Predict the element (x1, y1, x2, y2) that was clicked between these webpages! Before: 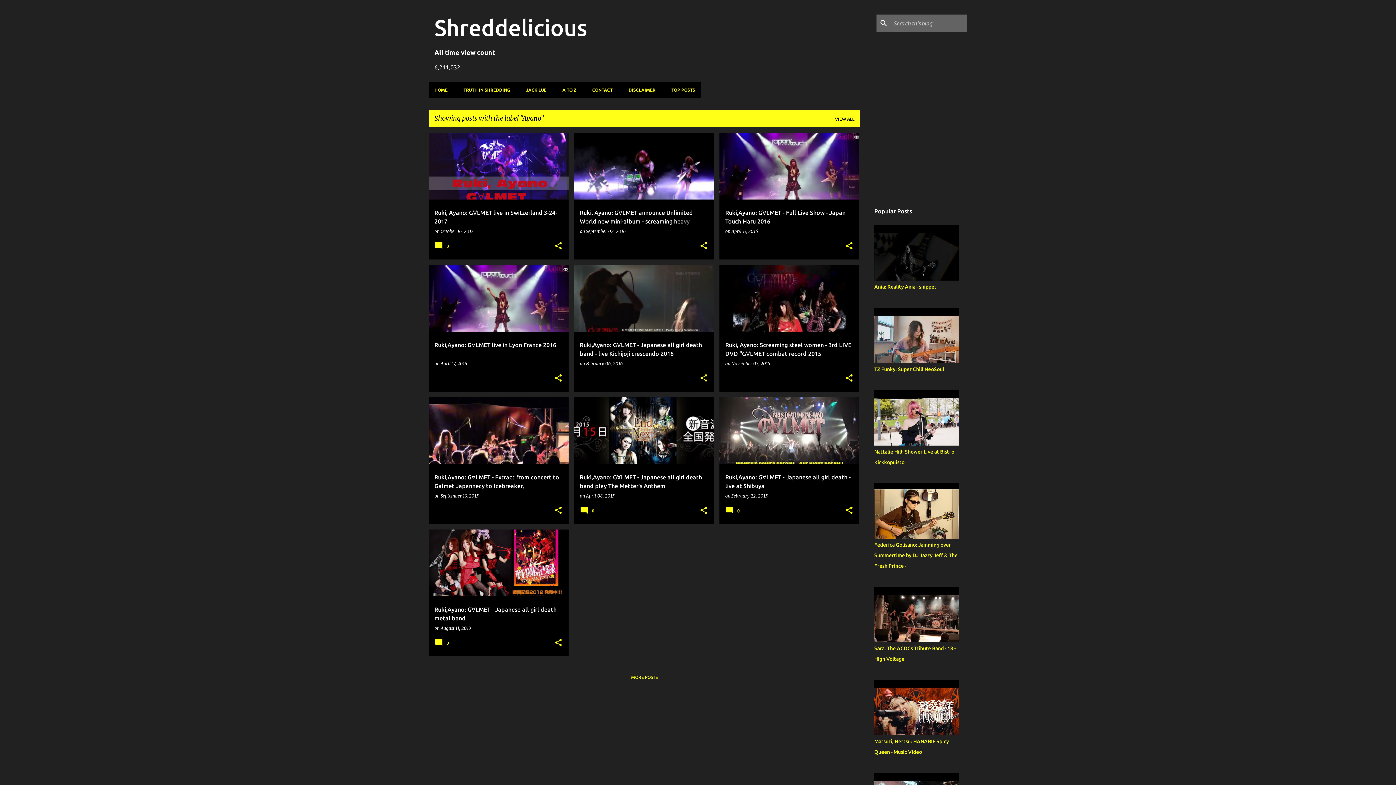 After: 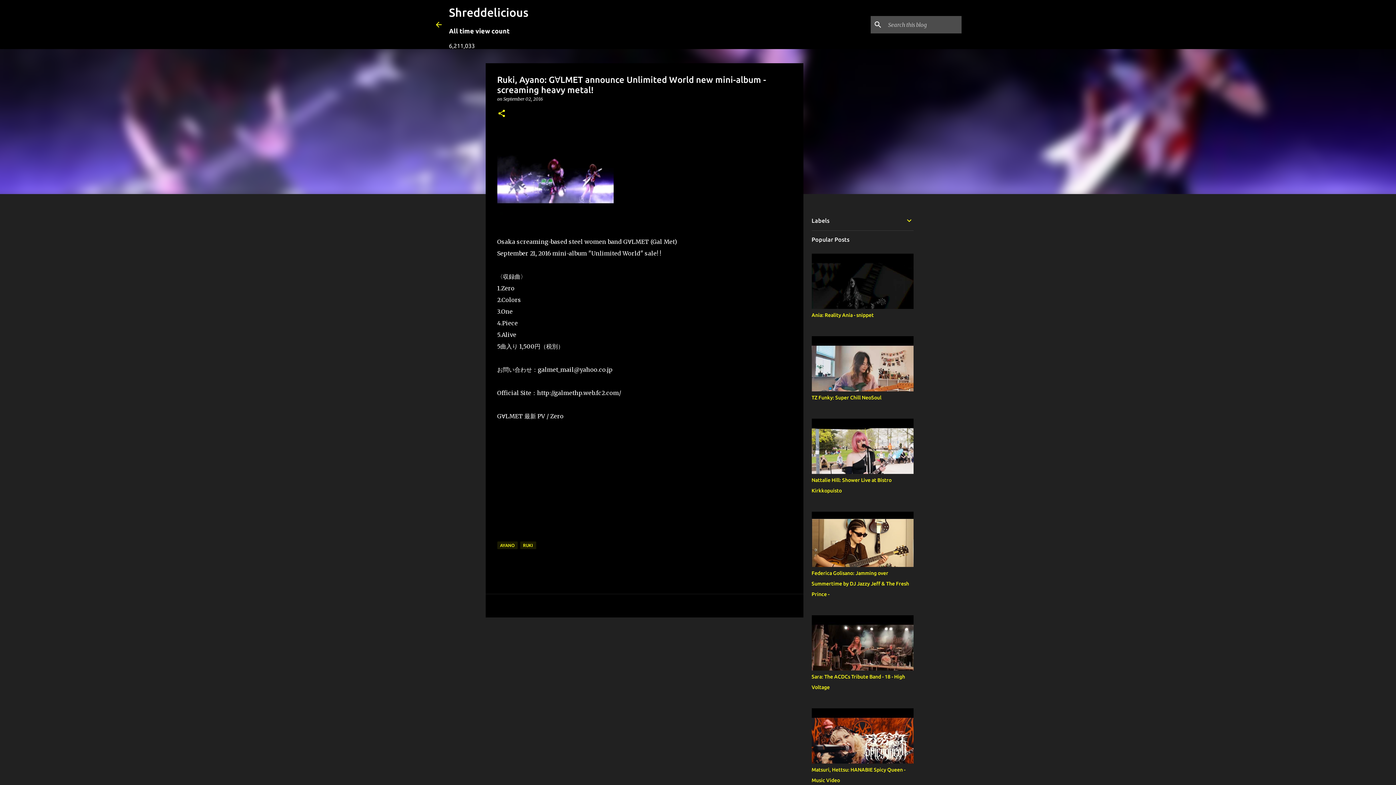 Action: label: Ruki, Ayano: G∀LMET announce Unlimited World new mini-album - screaming heavy metal! bbox: (574, 100, 714, 333)